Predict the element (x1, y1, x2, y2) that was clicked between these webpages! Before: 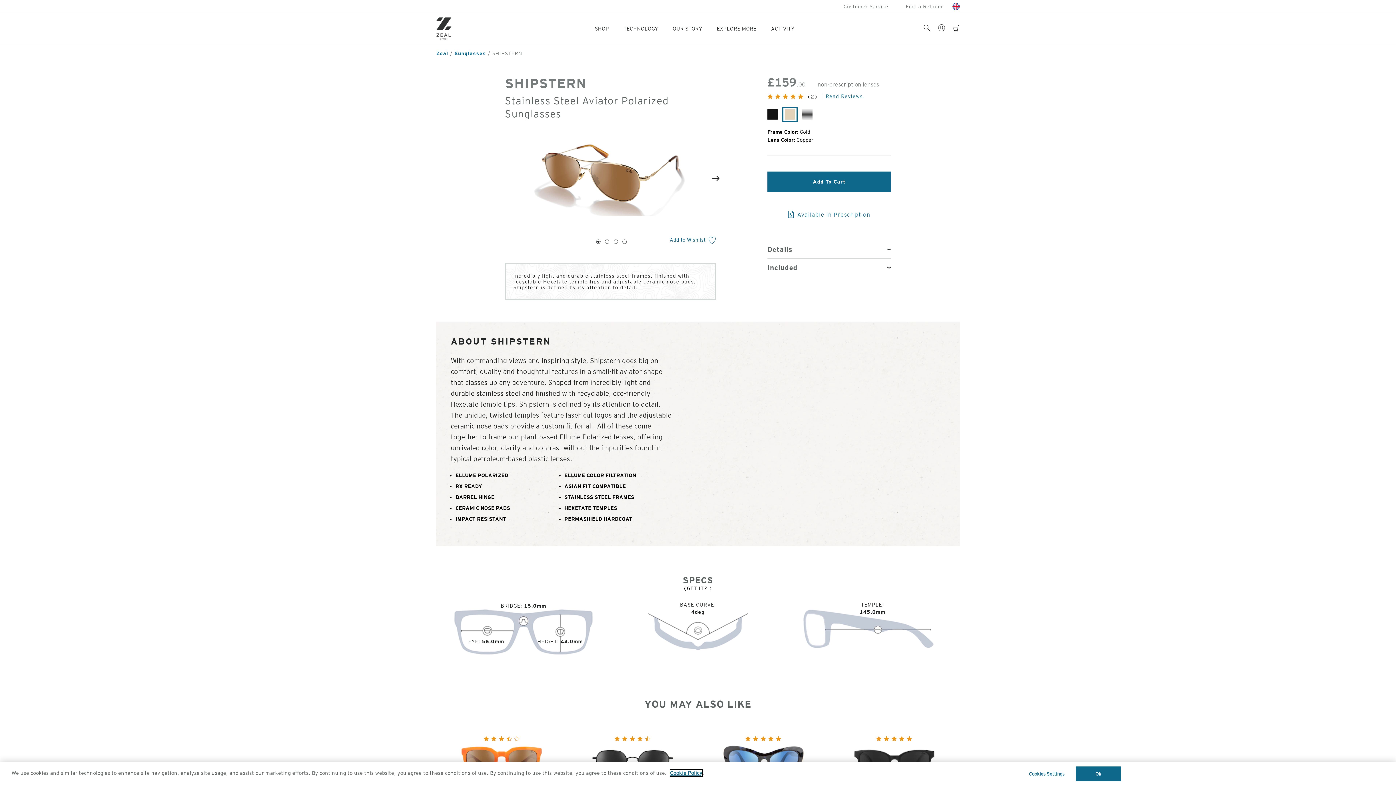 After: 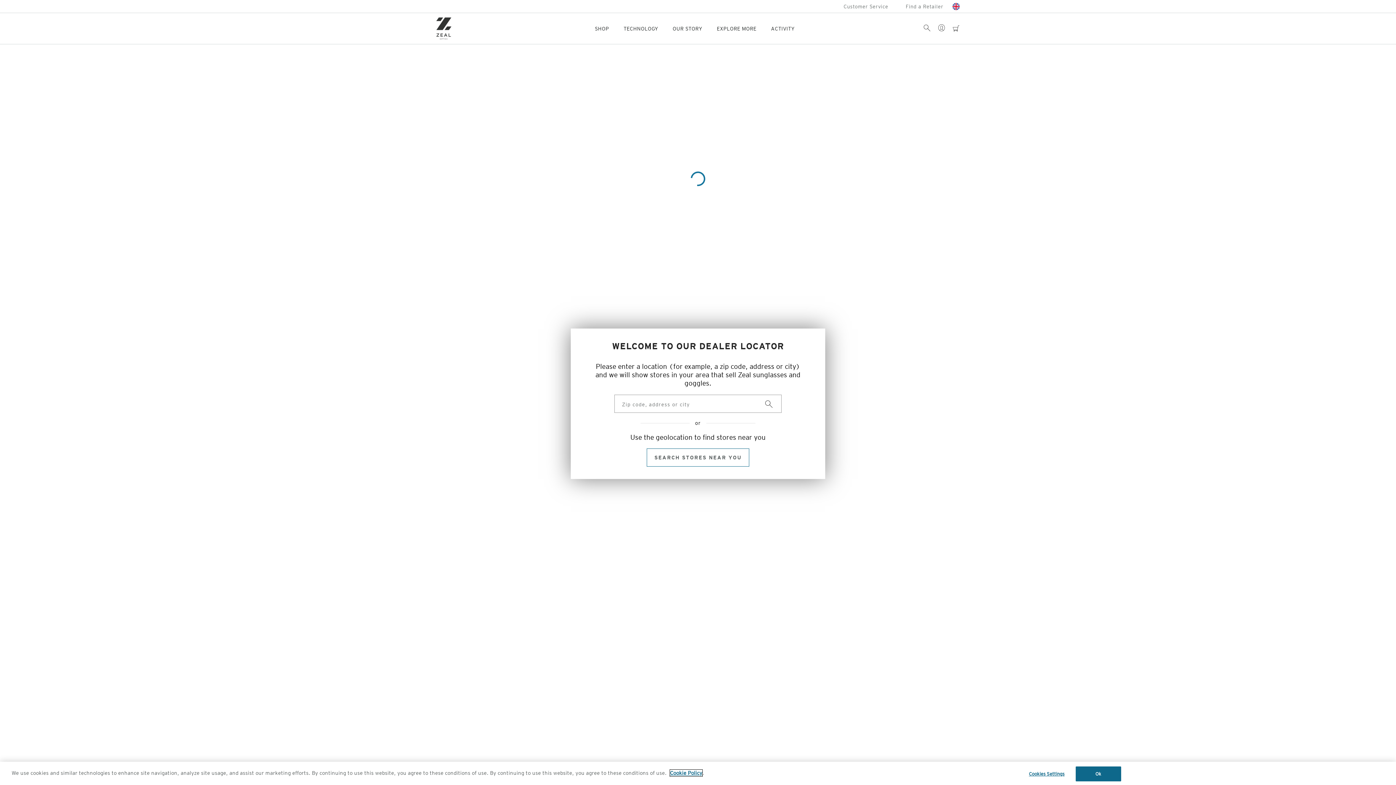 Action: label: Find a Retailer bbox: (906, 3, 943, 9)